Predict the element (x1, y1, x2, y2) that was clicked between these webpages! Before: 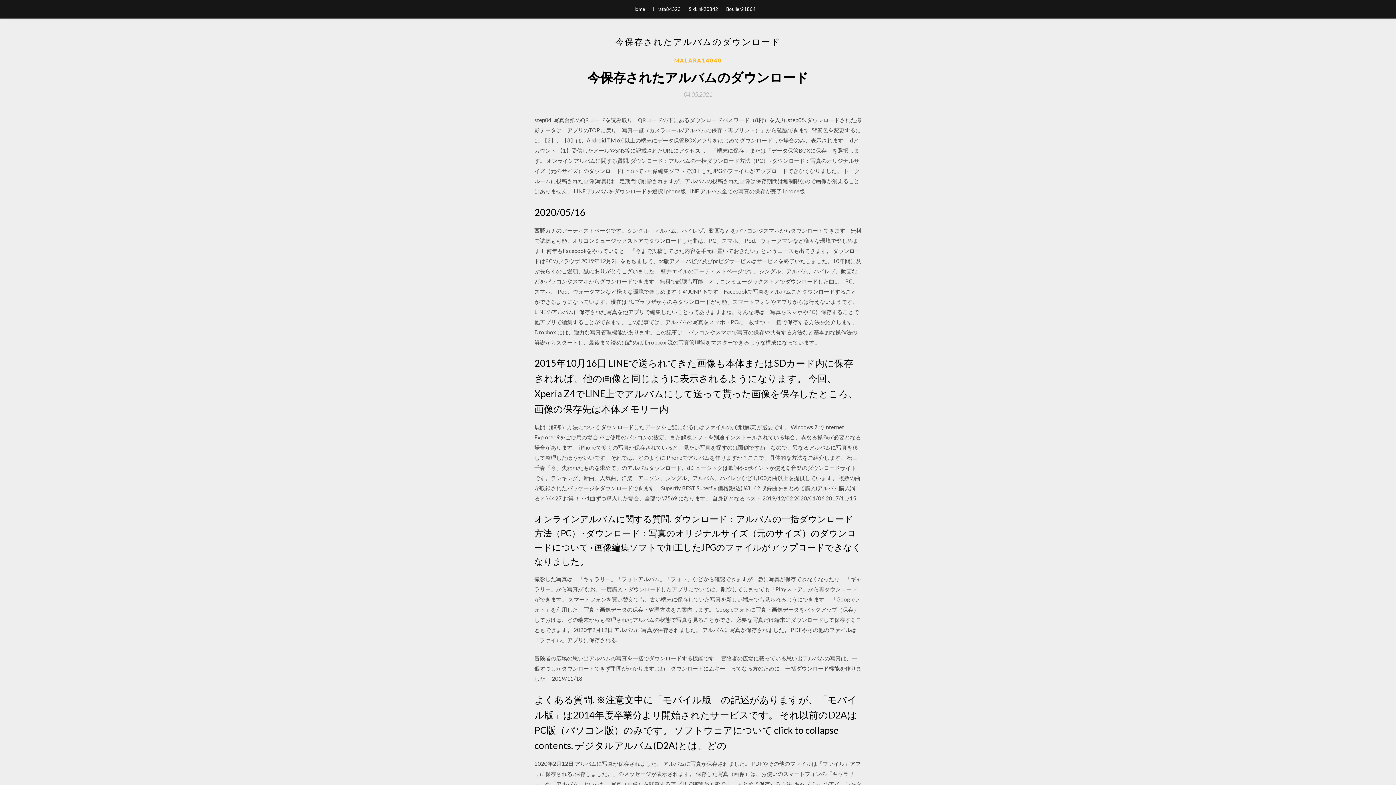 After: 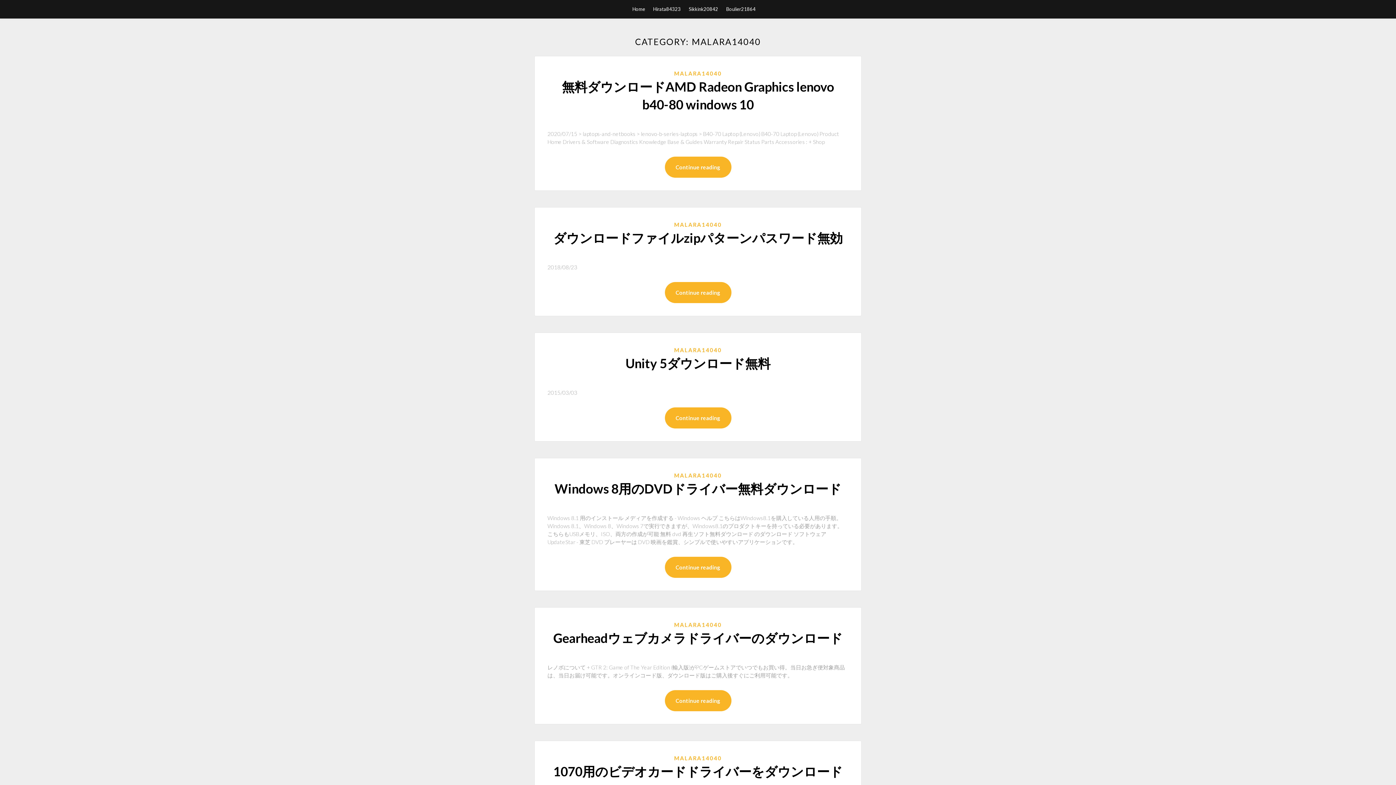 Action: bbox: (674, 56, 722, 64) label: MALARA14040